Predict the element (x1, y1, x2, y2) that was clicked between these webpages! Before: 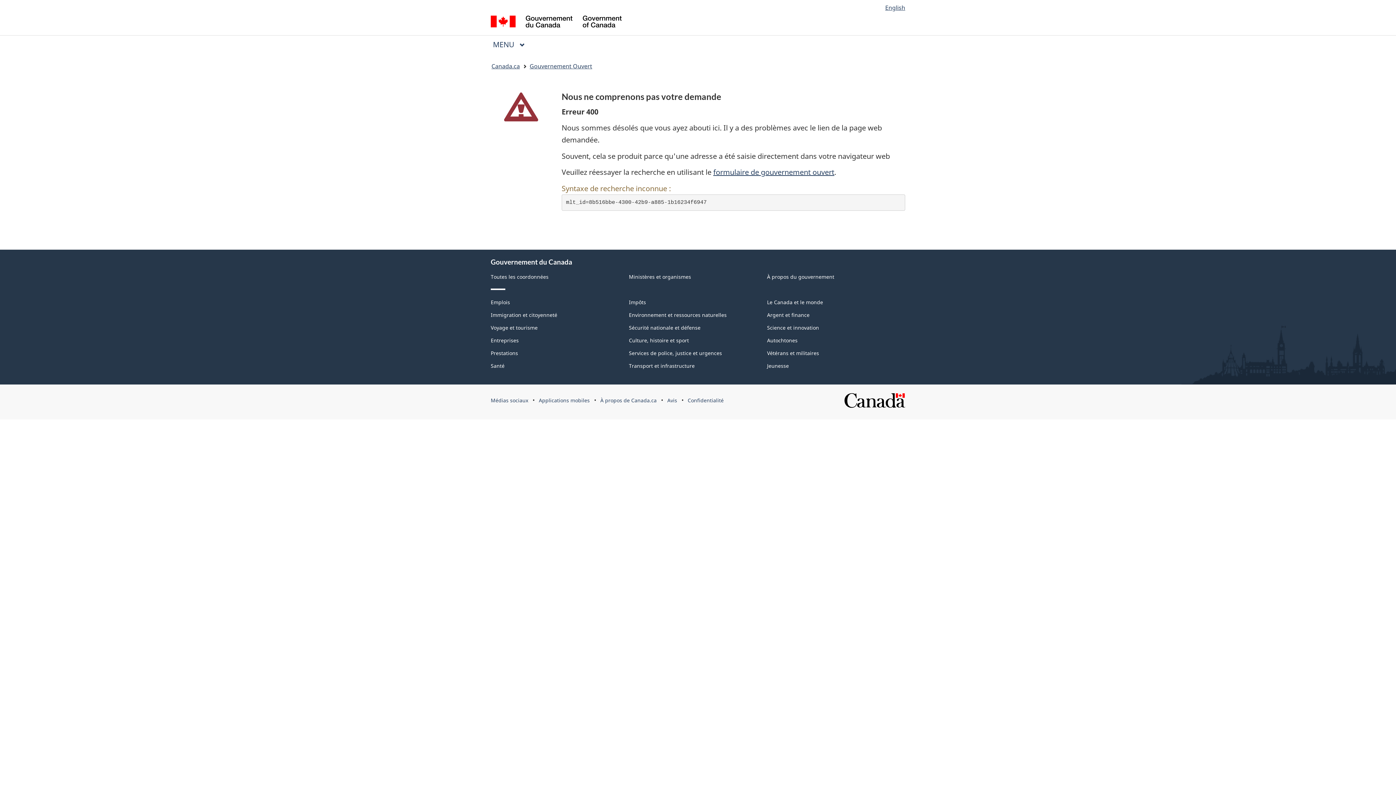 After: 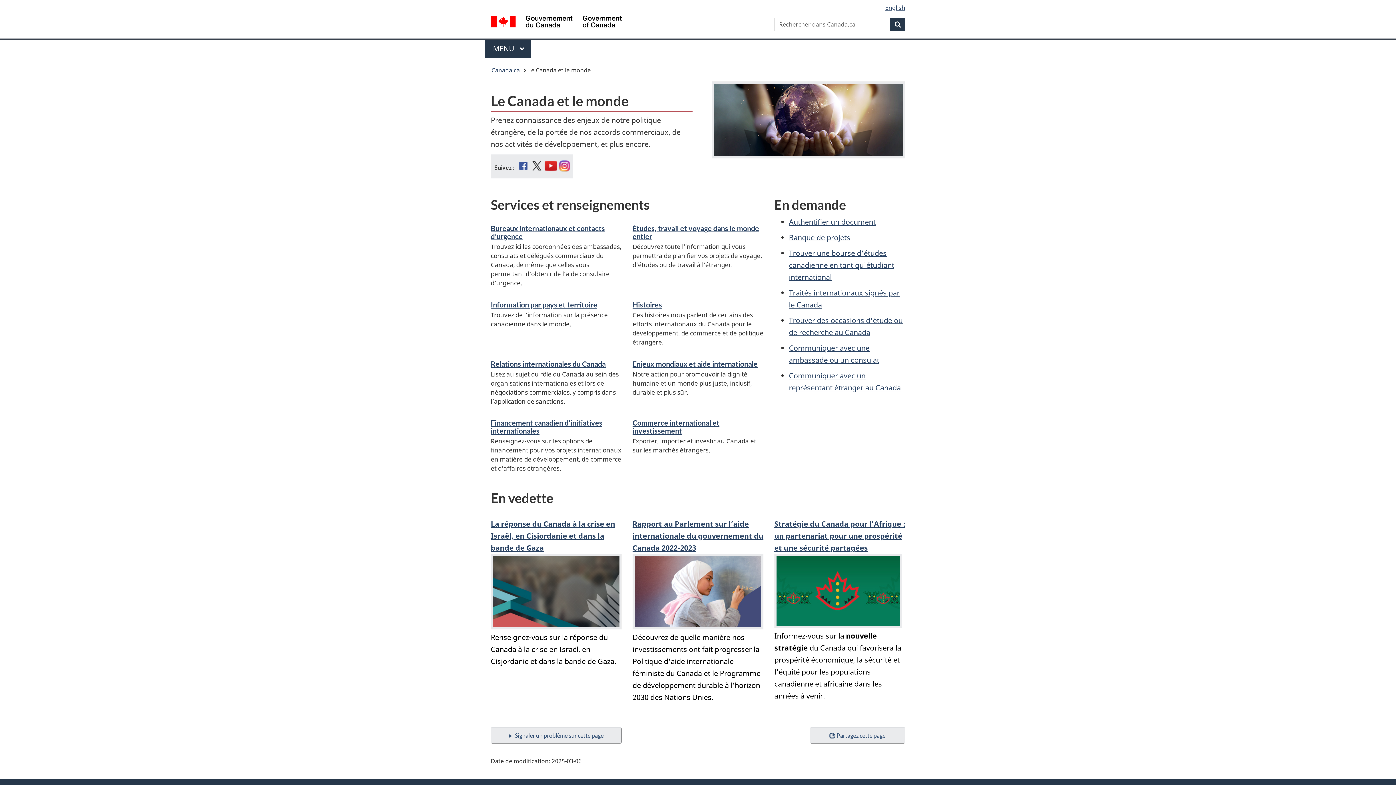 Action: bbox: (767, 298, 823, 305) label: Le Canada et le monde